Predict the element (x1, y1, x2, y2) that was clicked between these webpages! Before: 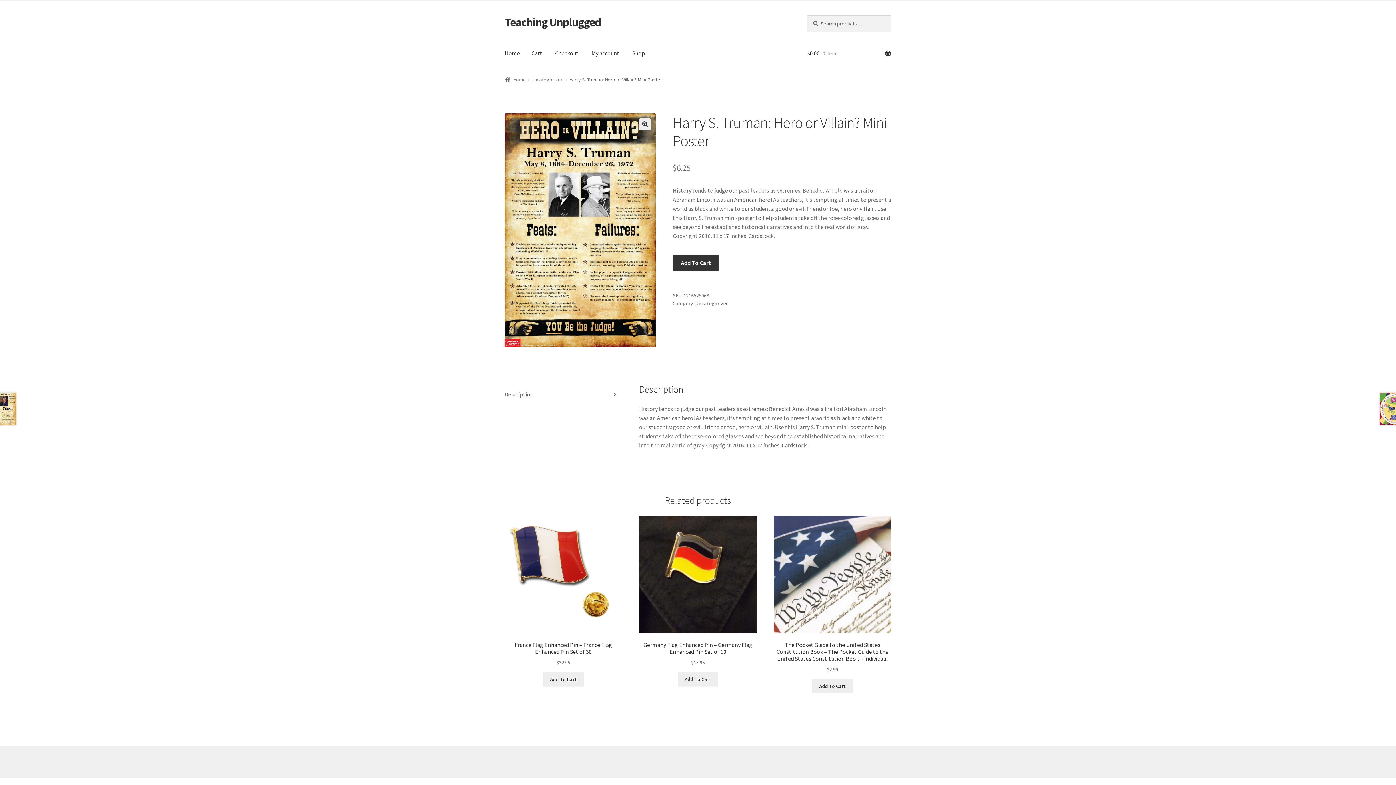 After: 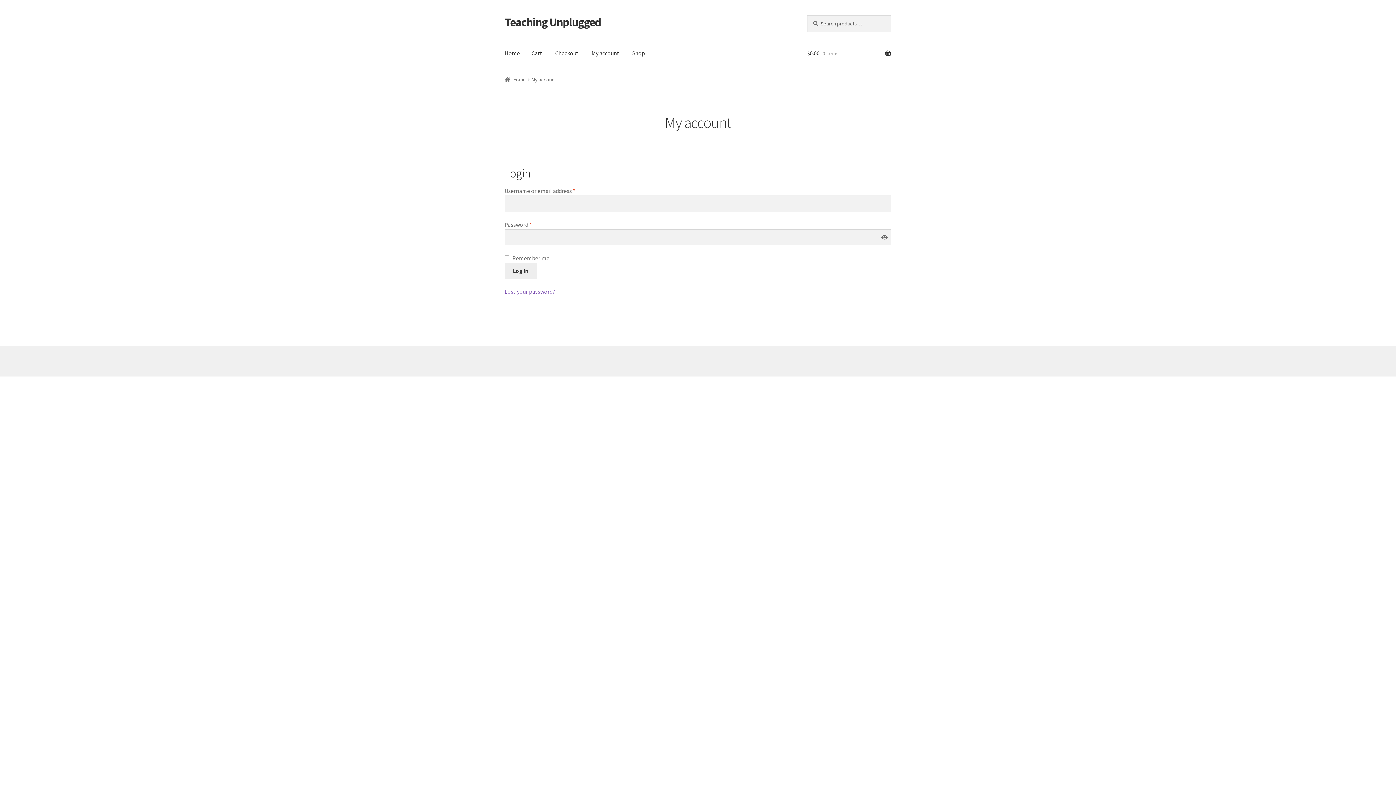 Action: label: My account bbox: (585, 39, 625, 67)